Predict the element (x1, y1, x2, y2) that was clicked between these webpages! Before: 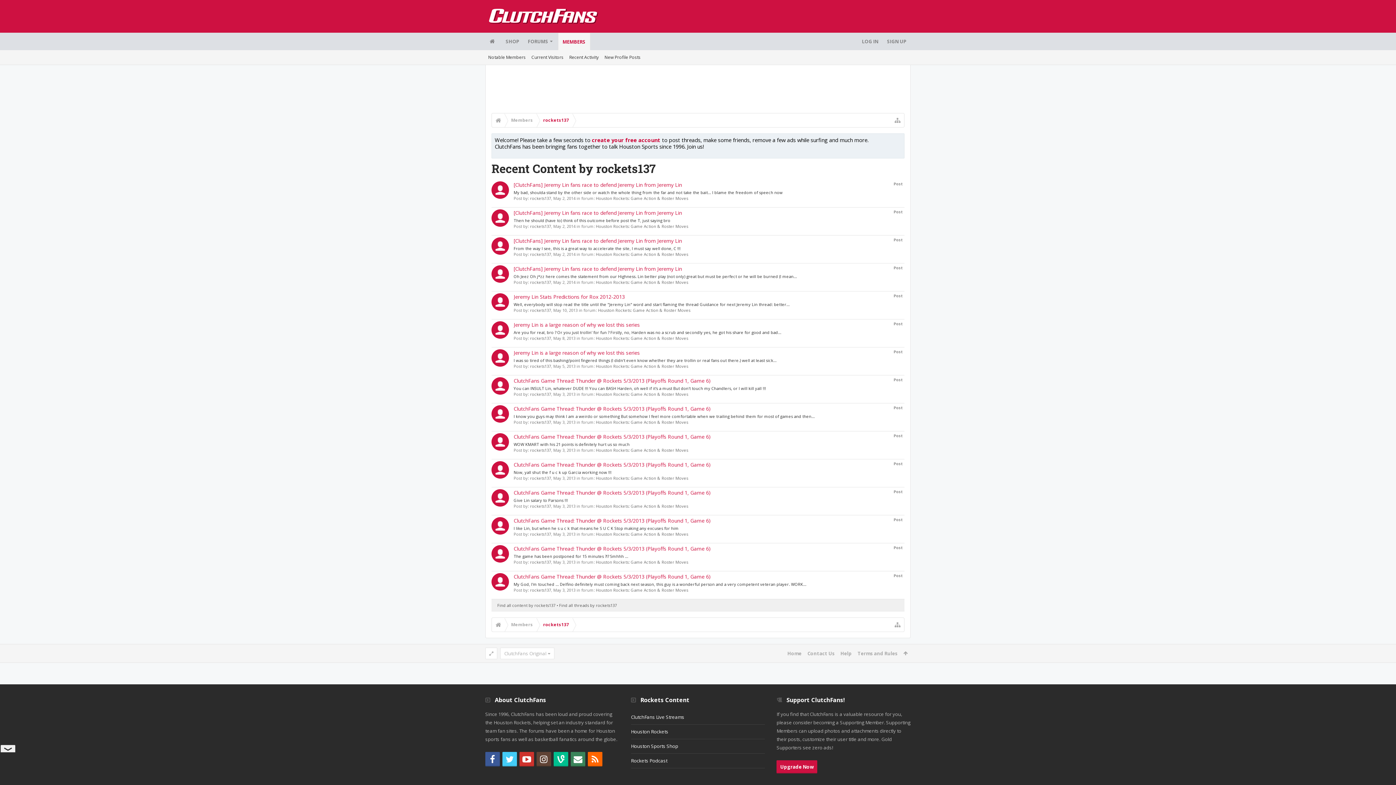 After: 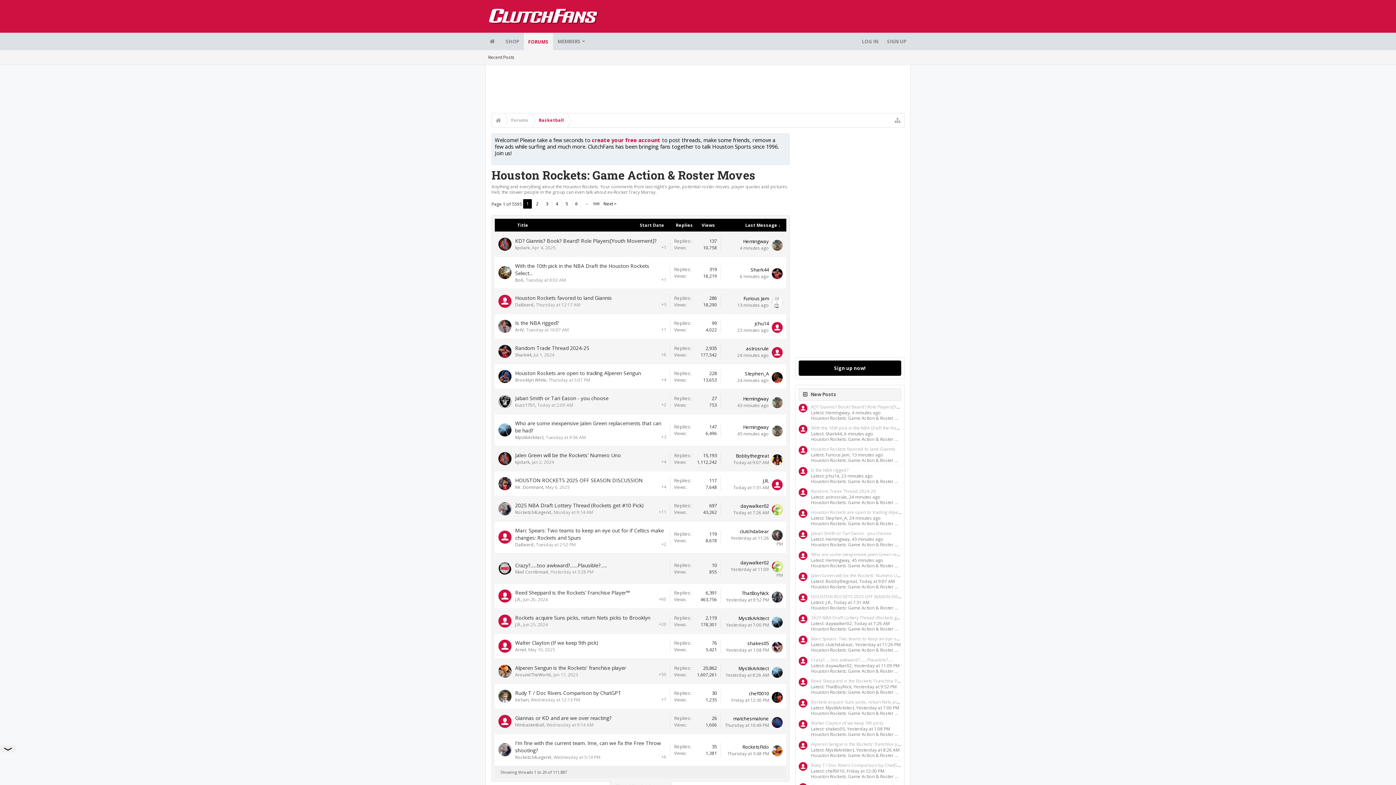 Action: label: Houston Rockets: Game Action & Roster Moves bbox: (596, 559, 688, 564)